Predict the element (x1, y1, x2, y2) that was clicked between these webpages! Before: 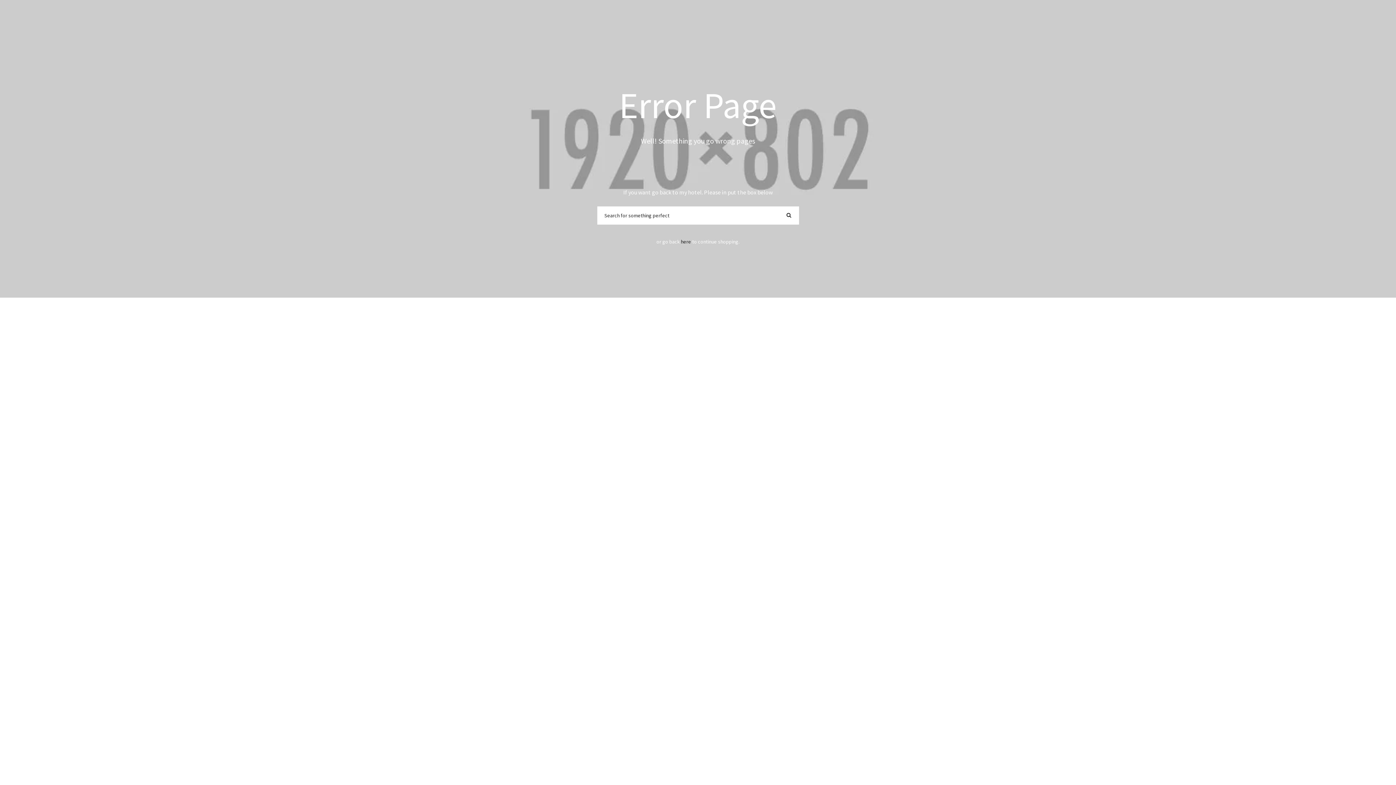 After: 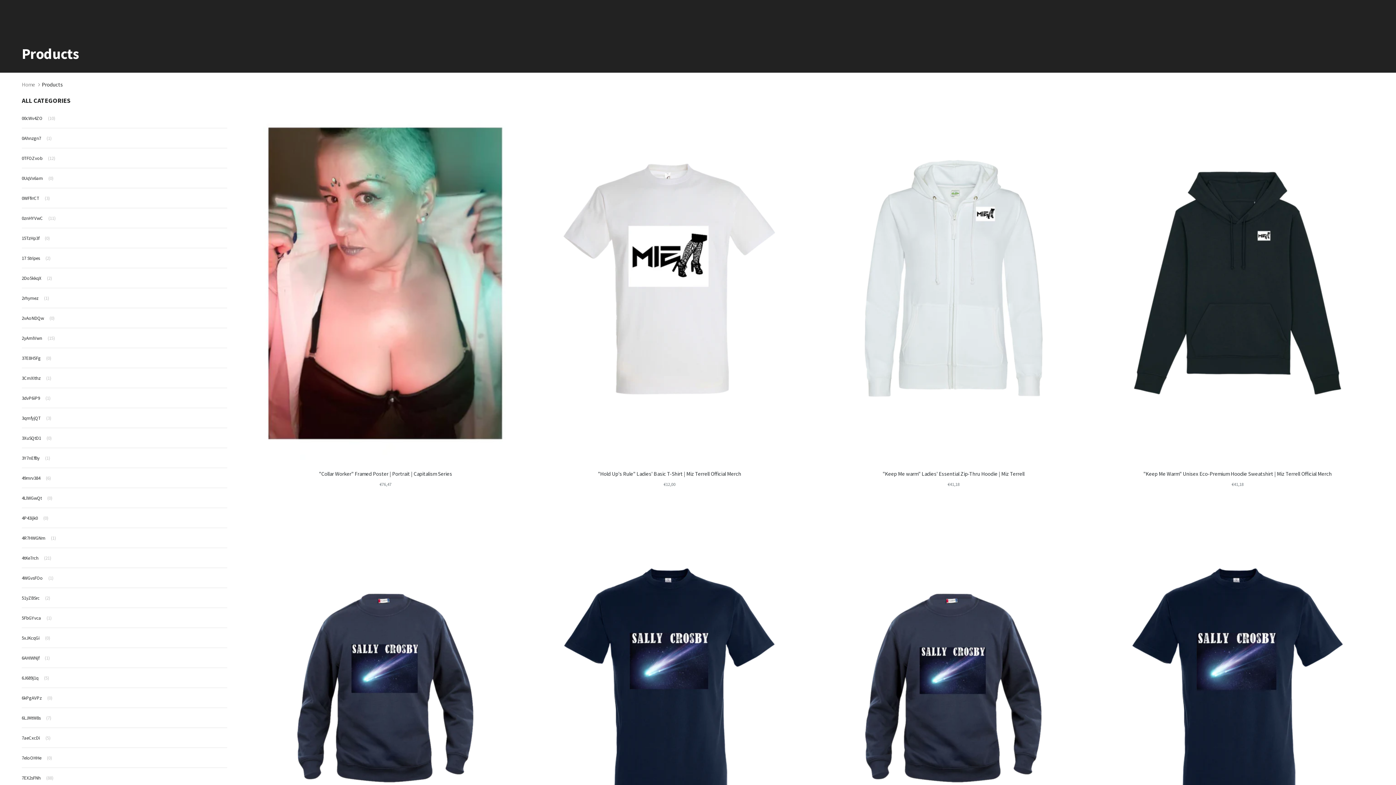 Action: label: here bbox: (681, 238, 691, 245)